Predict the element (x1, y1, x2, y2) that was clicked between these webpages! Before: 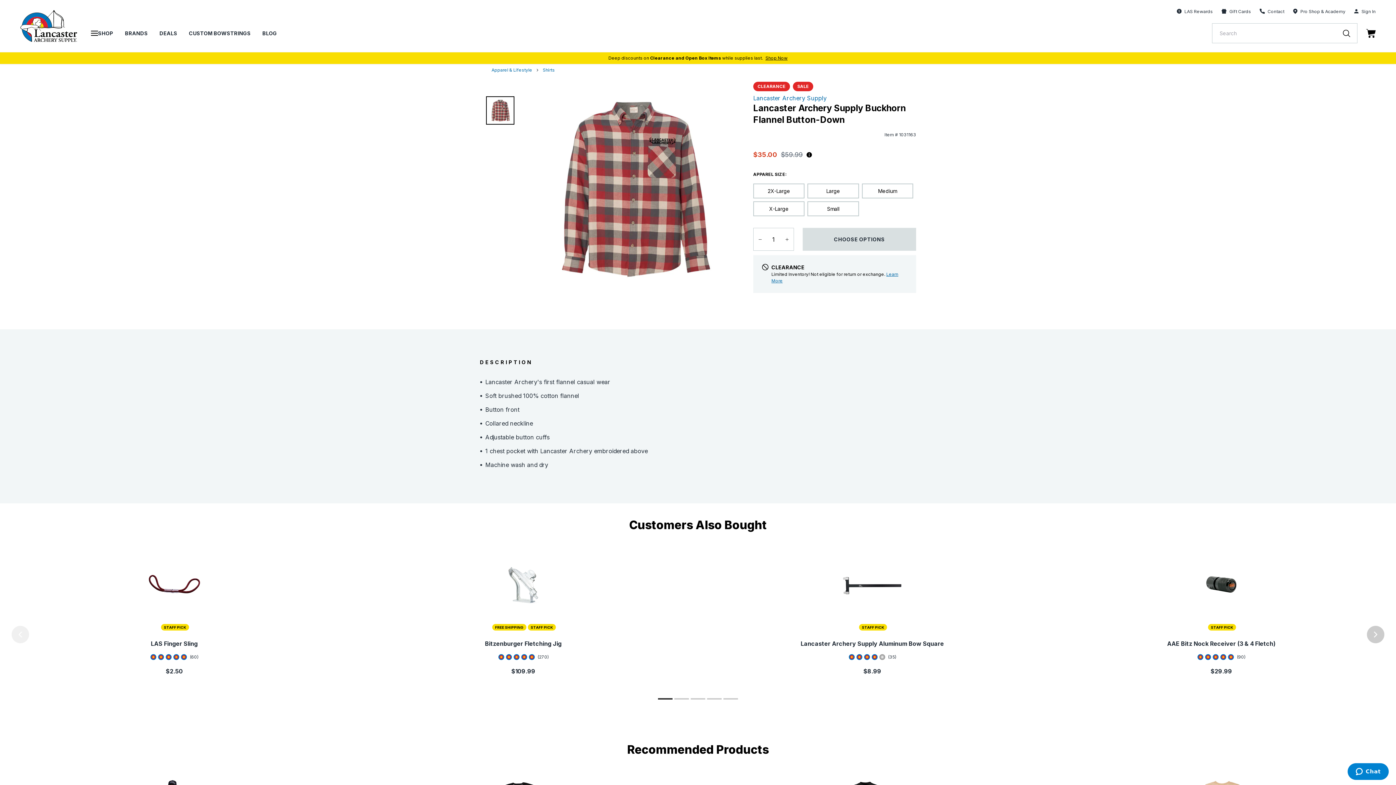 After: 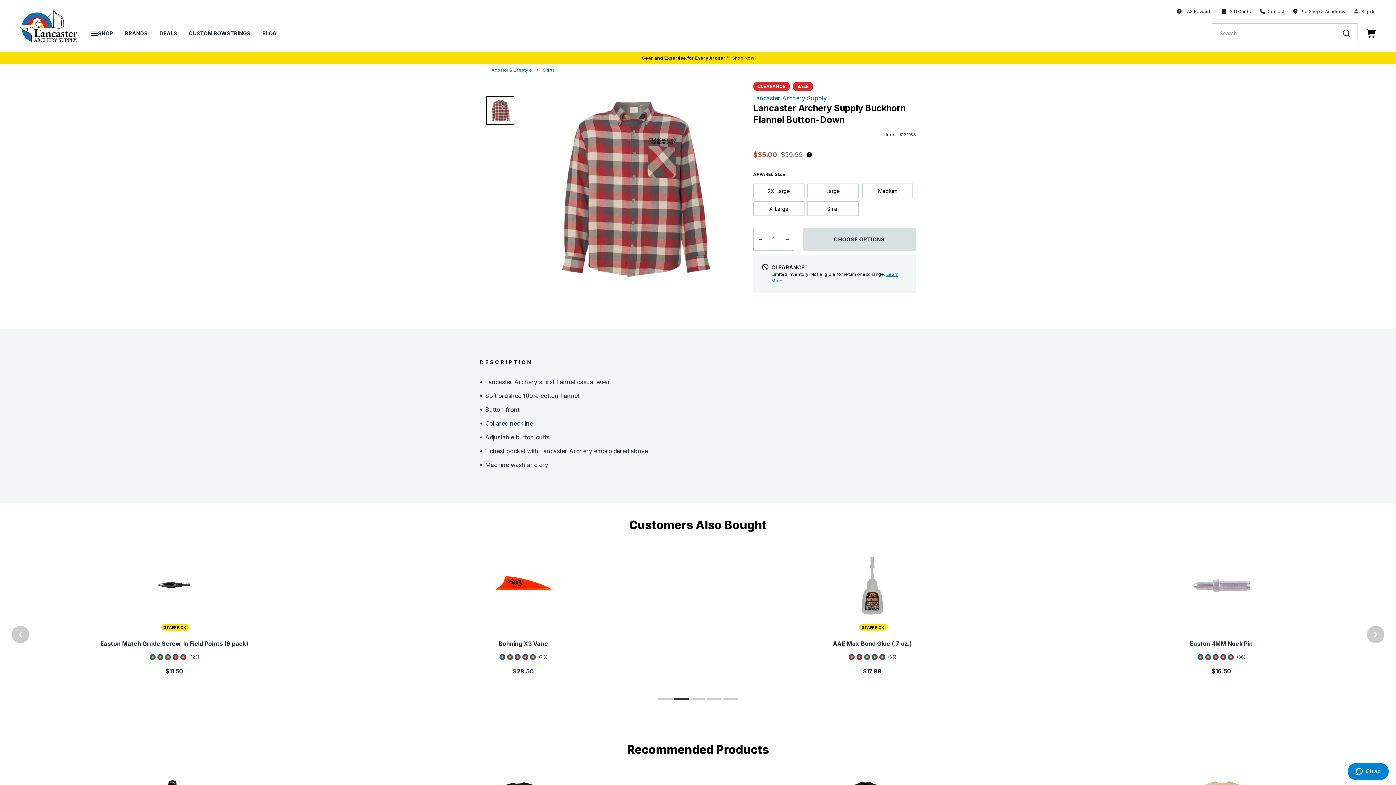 Action: label: Next slide bbox: (1392, 633, 1396, 636)